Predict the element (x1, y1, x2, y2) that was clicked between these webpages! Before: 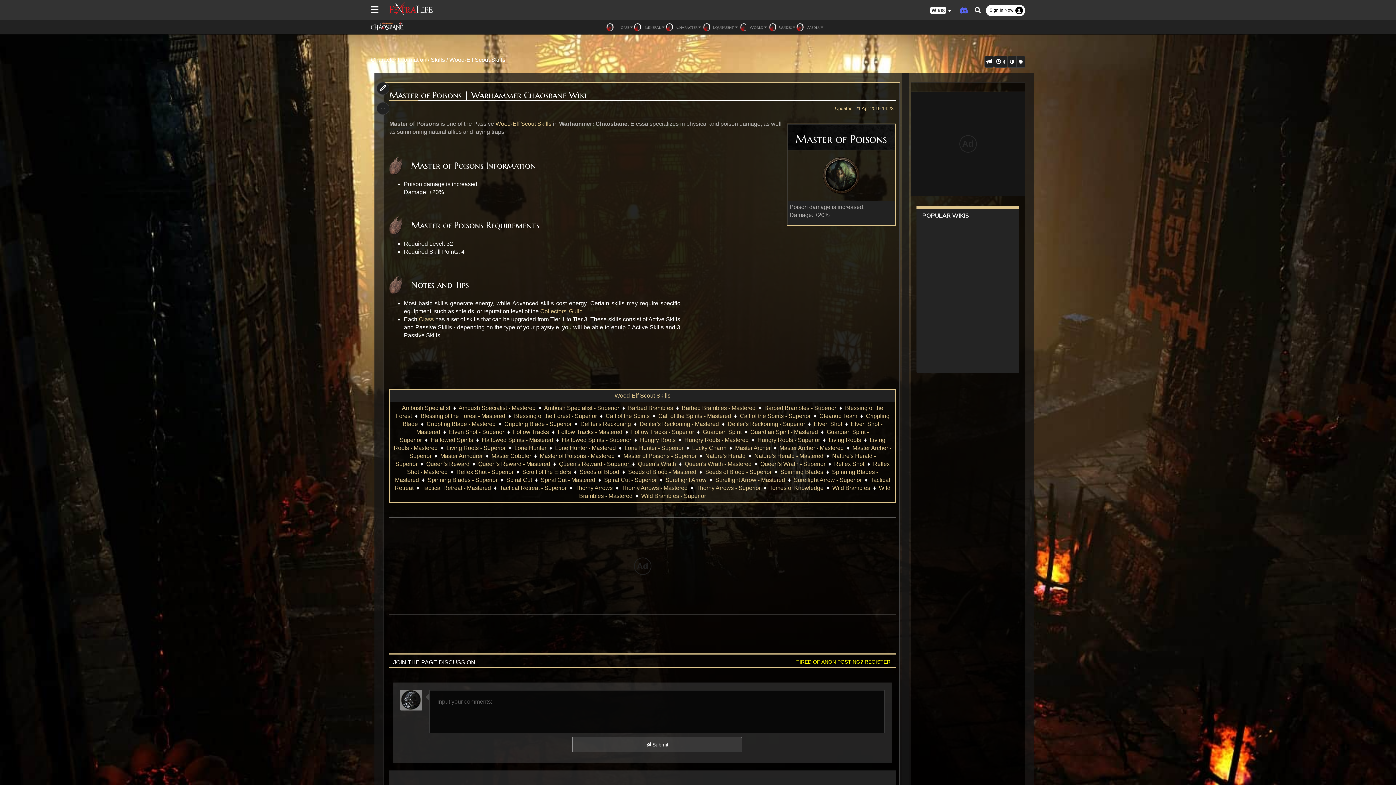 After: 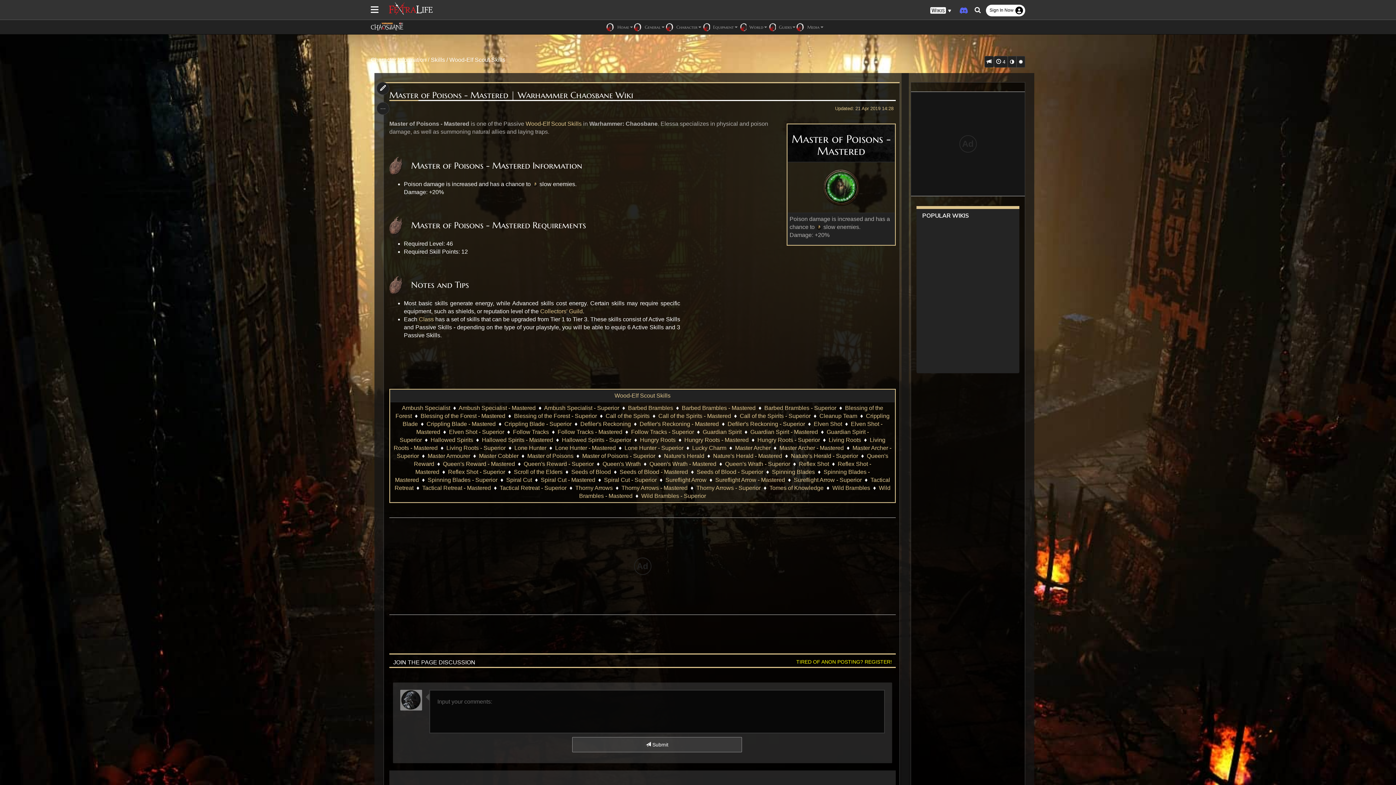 Action: bbox: (540, 453, 614, 459) label: Master of Poisons - Mastered